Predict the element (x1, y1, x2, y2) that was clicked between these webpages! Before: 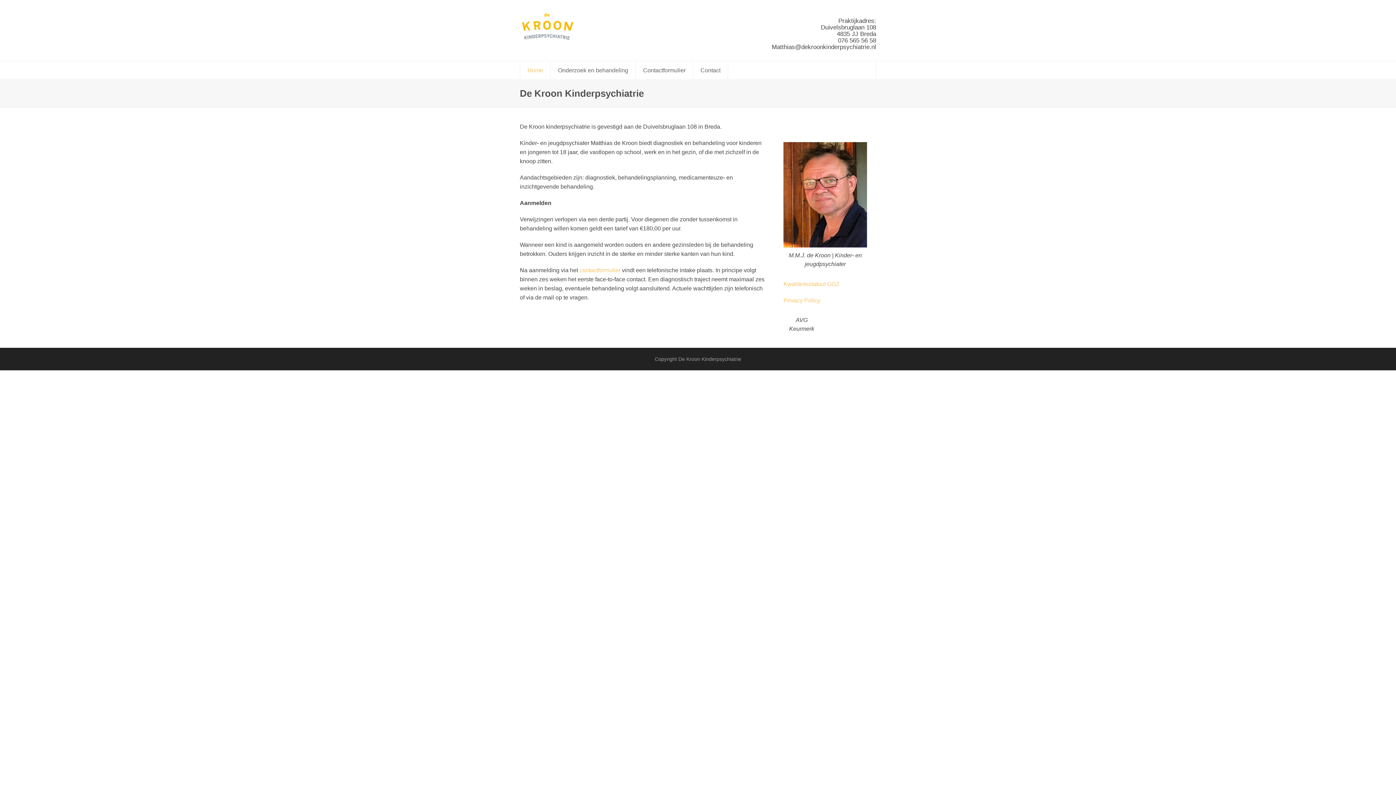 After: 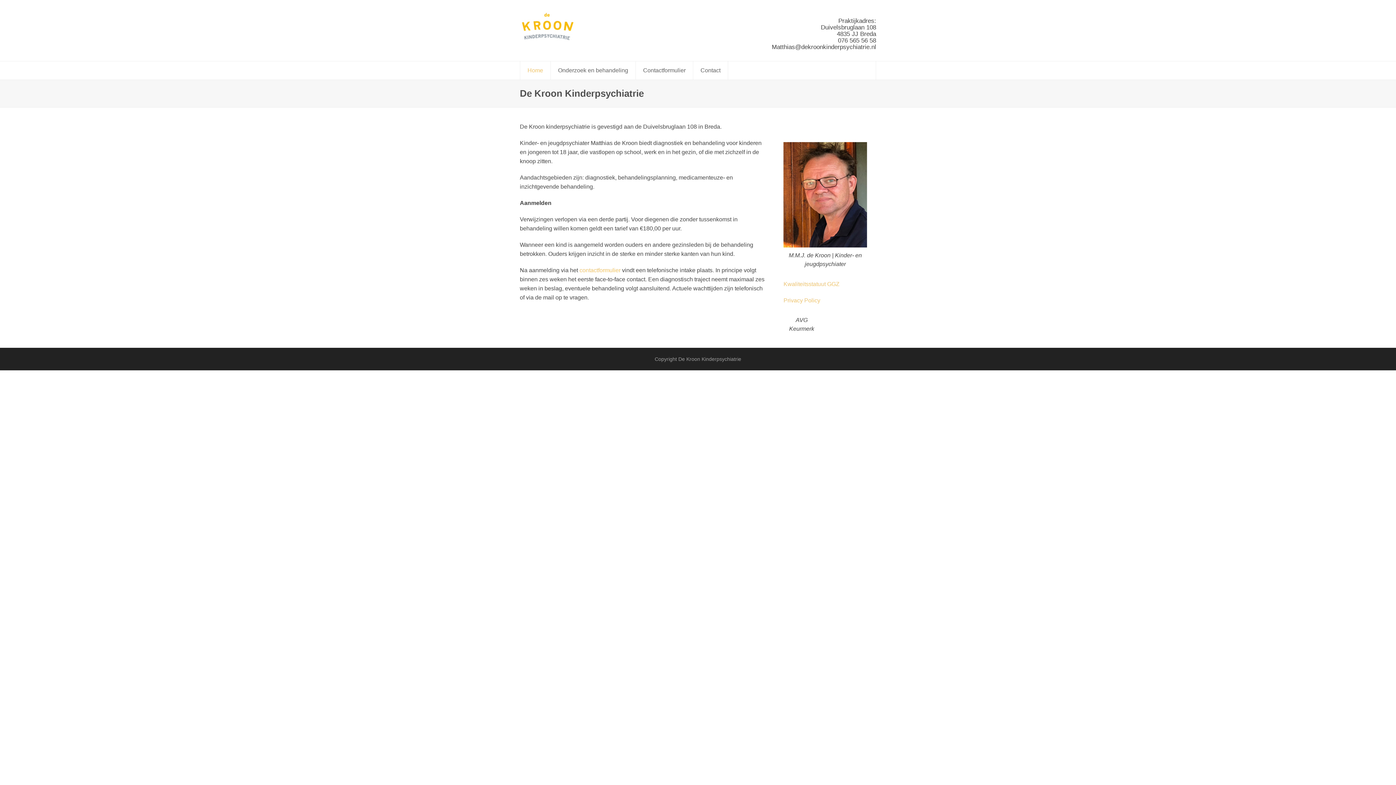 Action: bbox: (520, 22, 576, 28)